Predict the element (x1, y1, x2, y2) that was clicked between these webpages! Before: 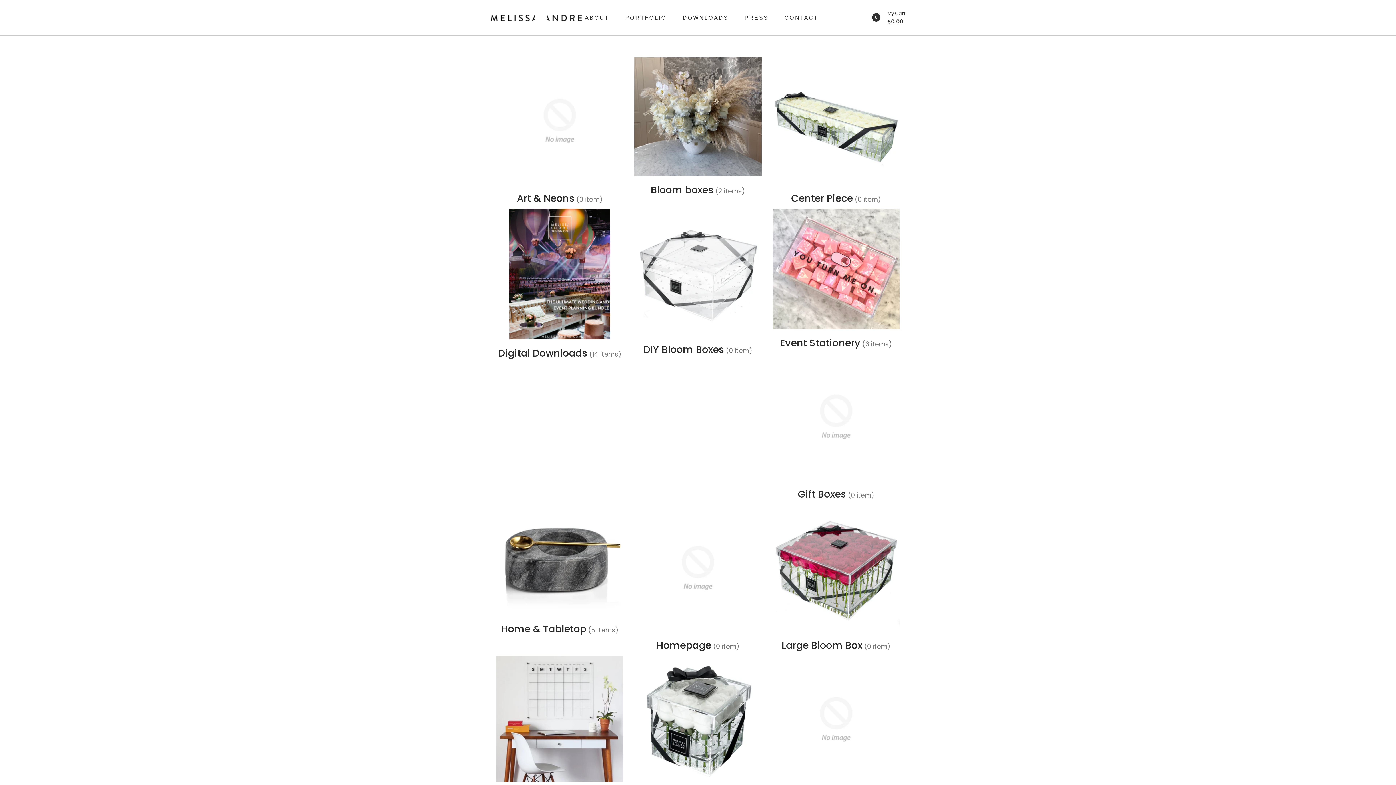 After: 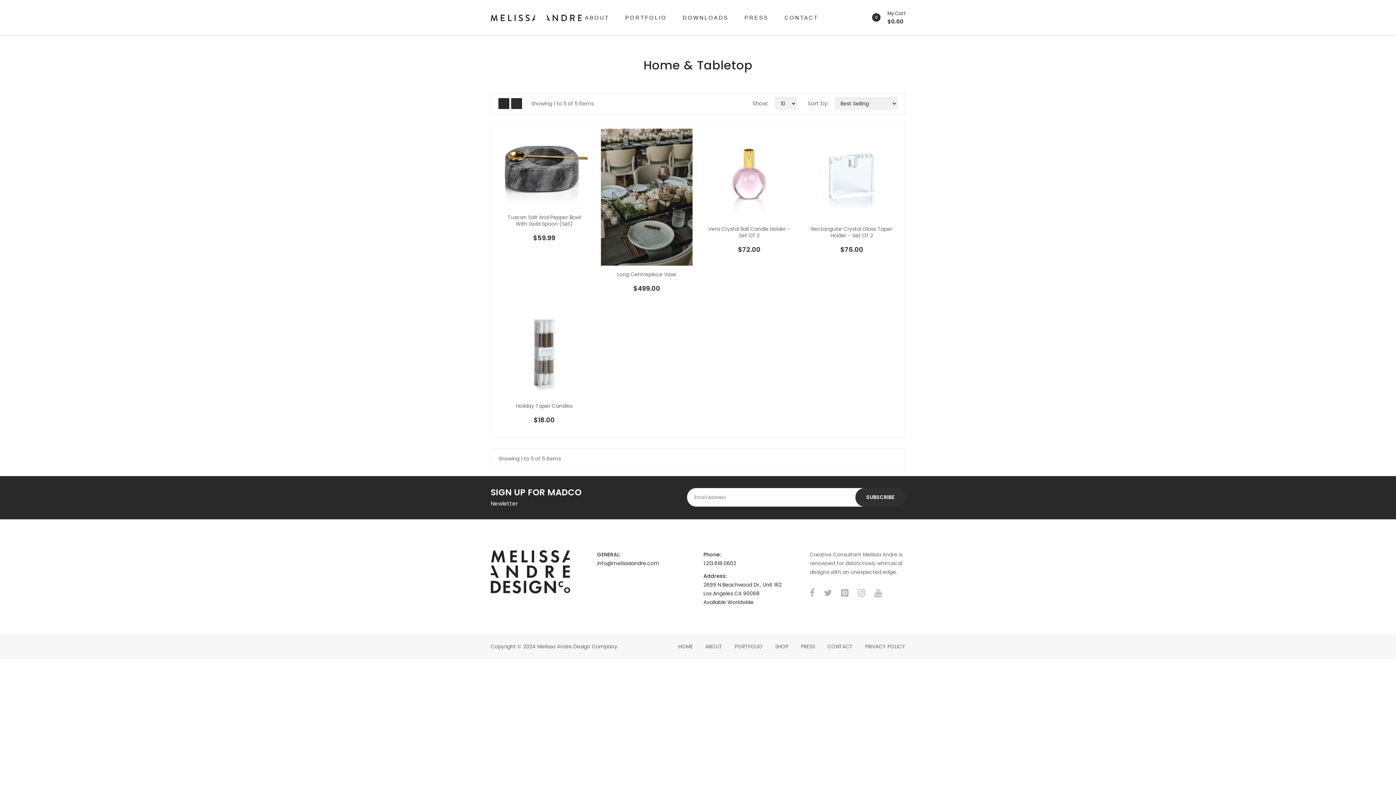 Action: bbox: (496, 556, 623, 635) label: Home & Tabletop (5 items)